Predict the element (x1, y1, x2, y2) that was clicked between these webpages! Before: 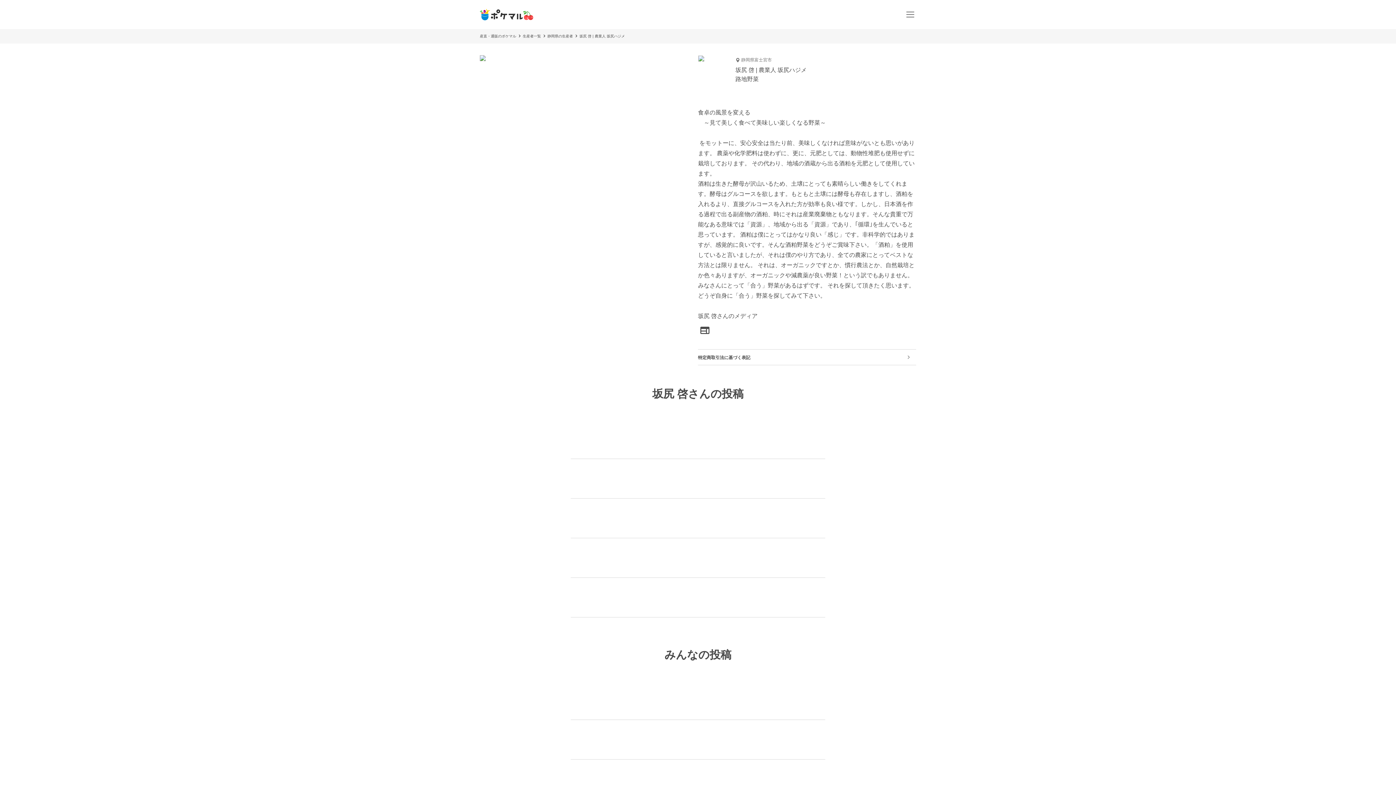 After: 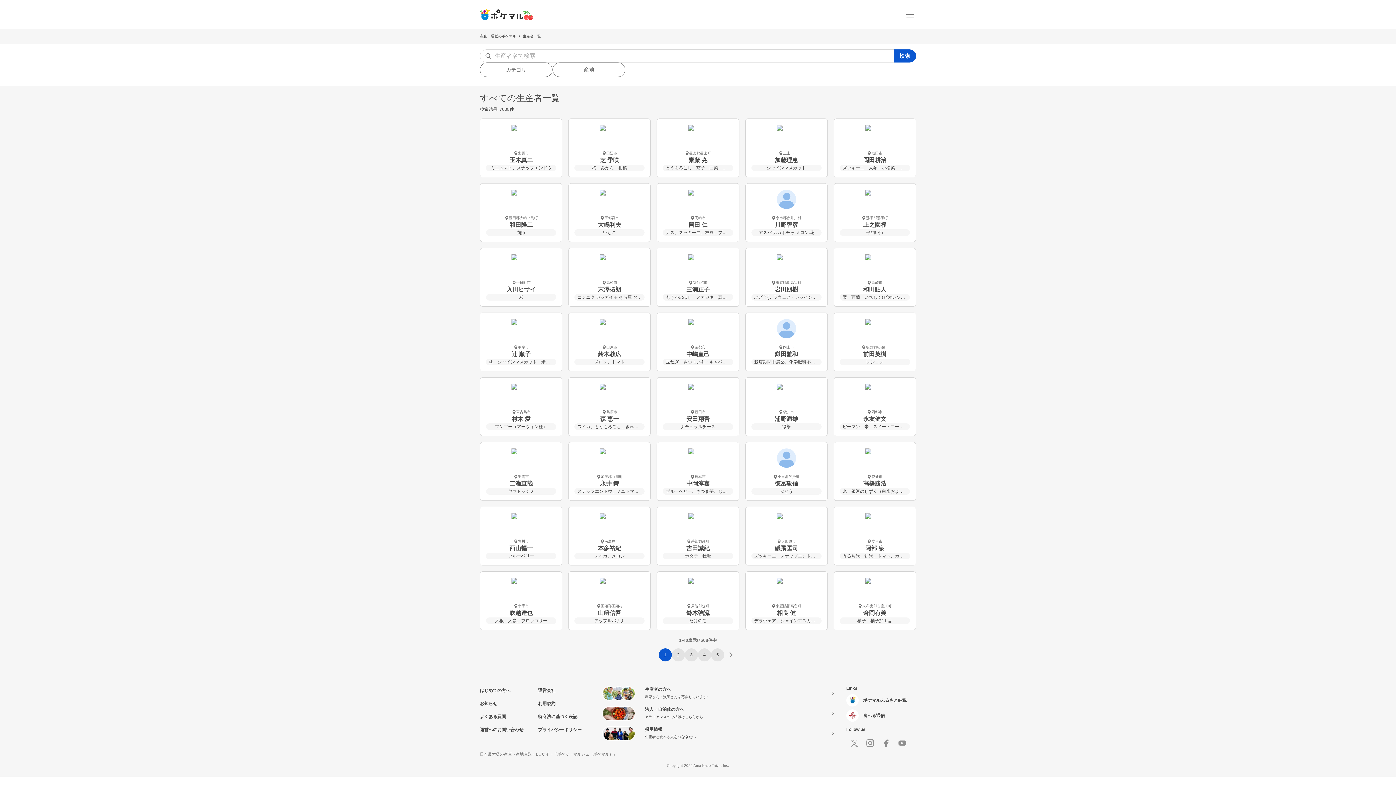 Action: bbox: (522, 34, 541, 38) label: 生産者一覧